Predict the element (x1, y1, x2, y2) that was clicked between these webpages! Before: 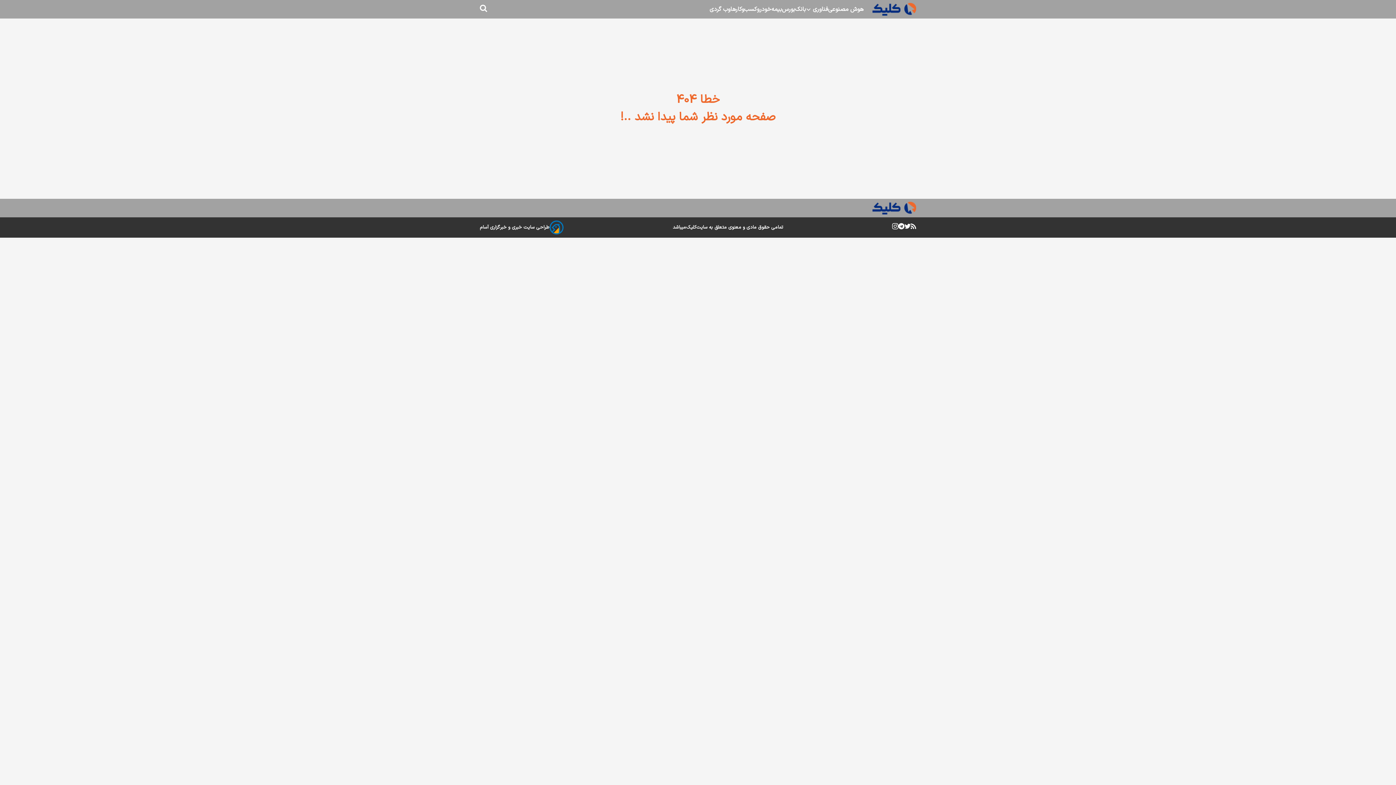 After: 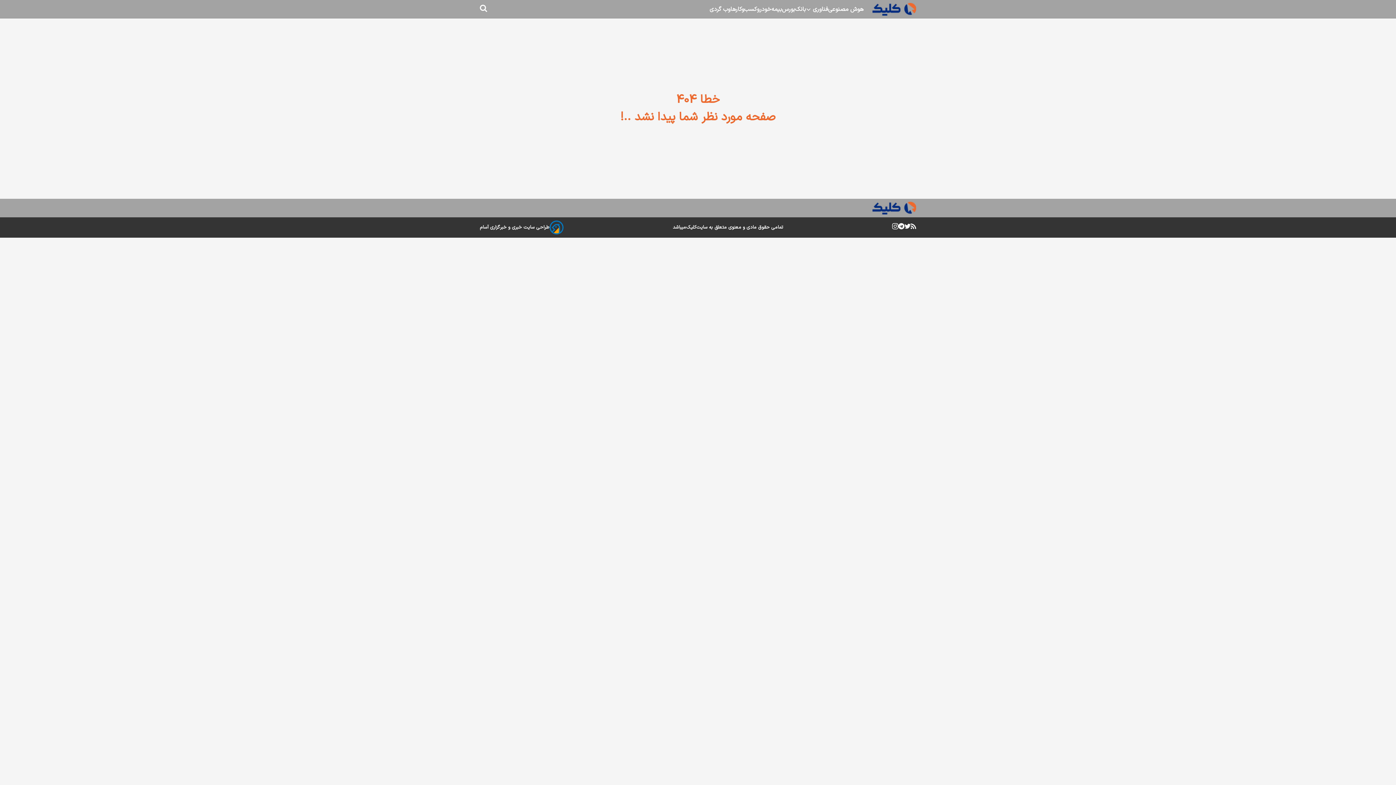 Action: label: وب گردی bbox: (709, 4, 730, 14)